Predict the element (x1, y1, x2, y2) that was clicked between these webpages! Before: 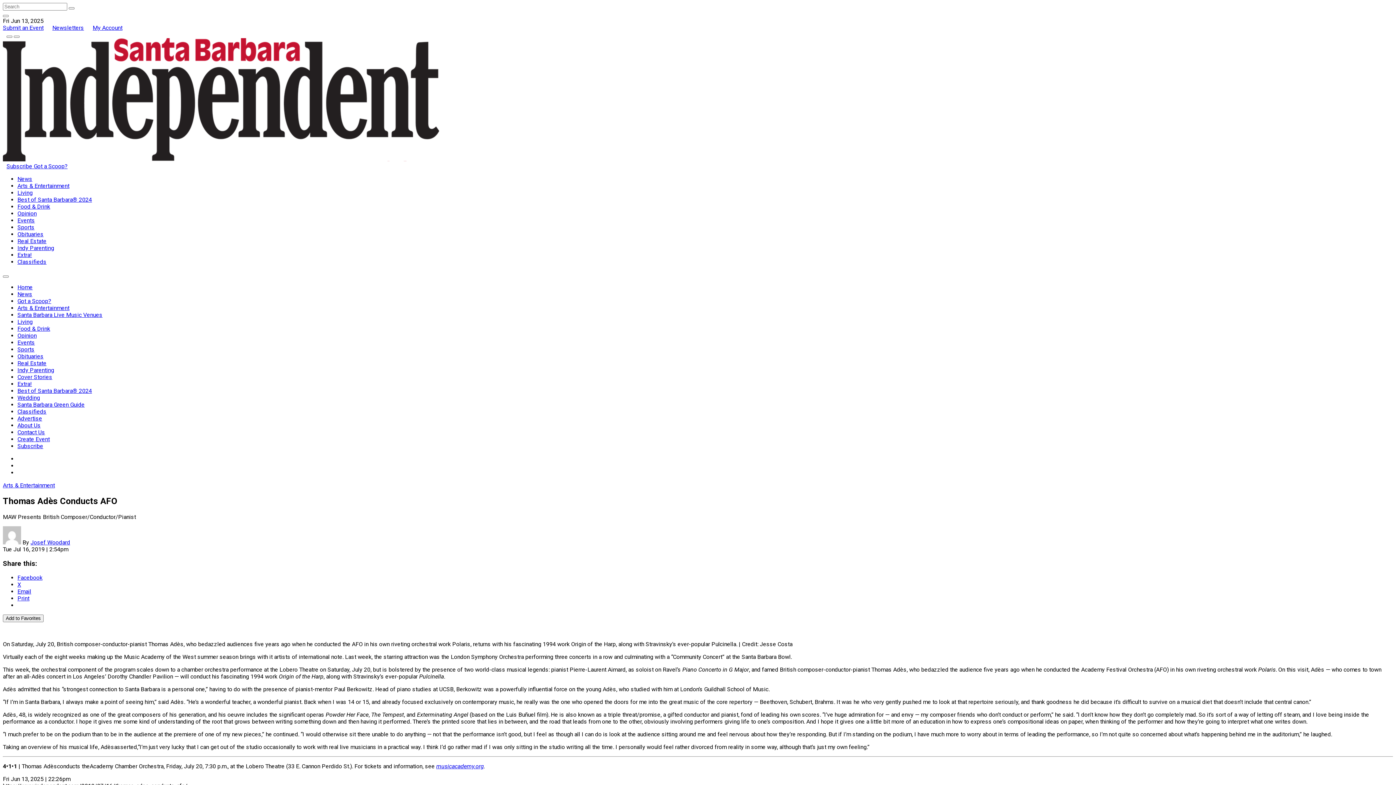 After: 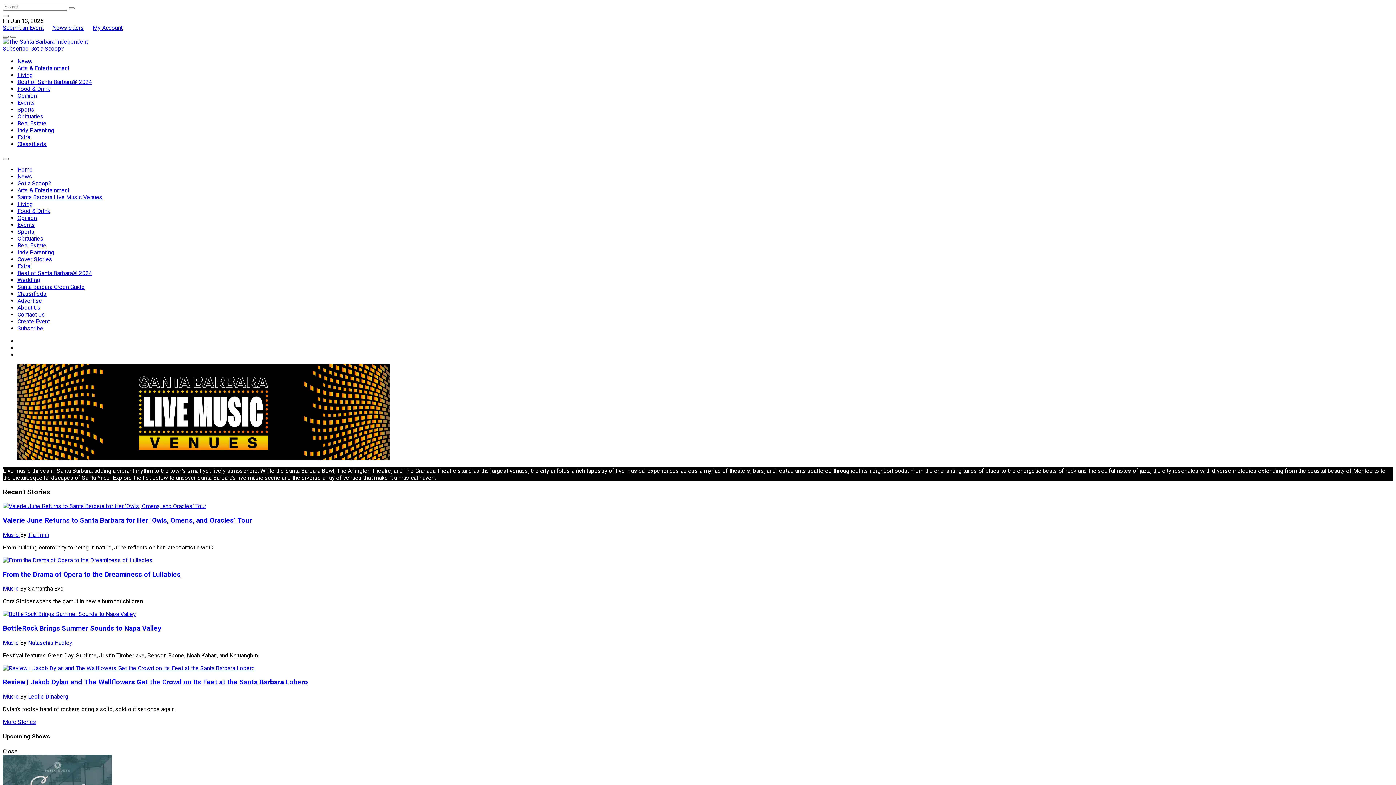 Action: label: Santa Barbara Live Music Venues bbox: (17, 311, 102, 318)